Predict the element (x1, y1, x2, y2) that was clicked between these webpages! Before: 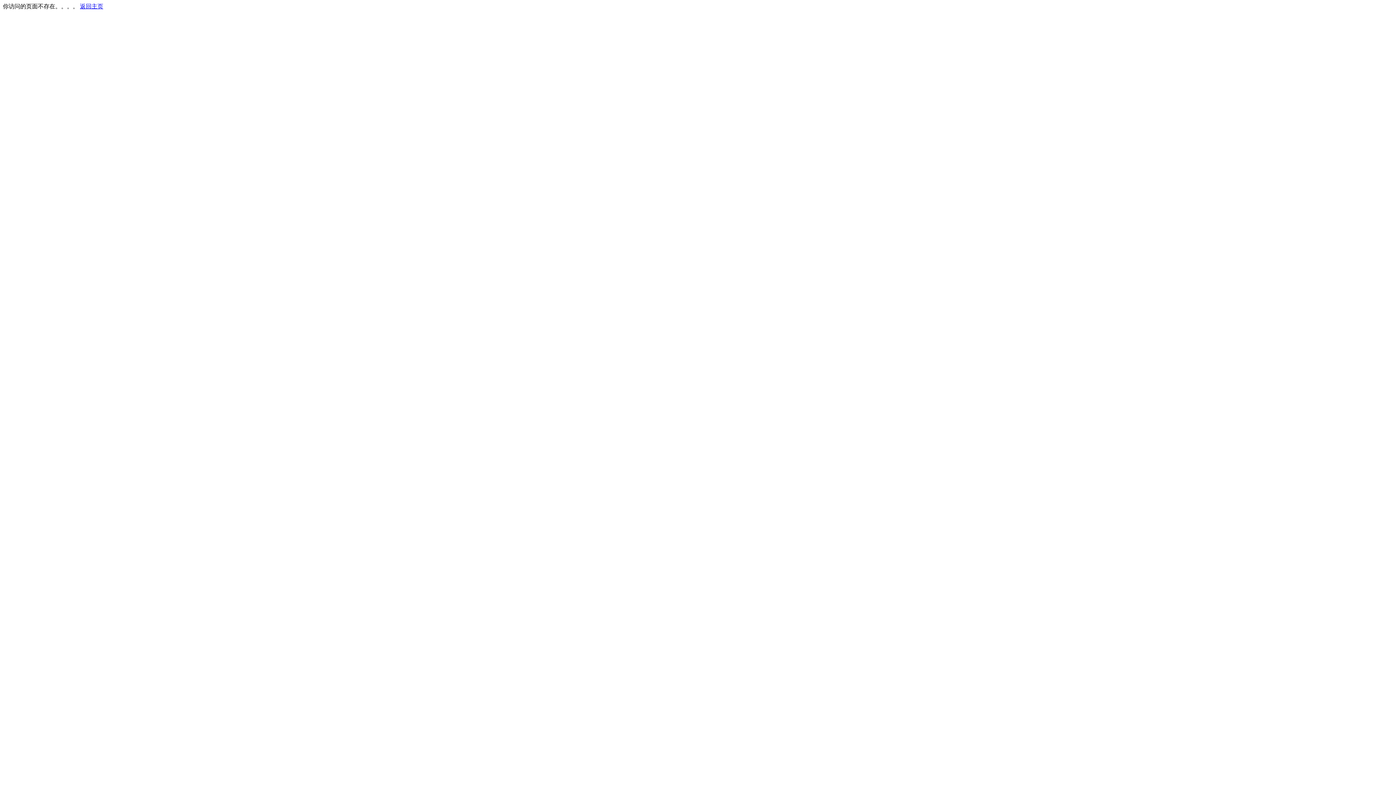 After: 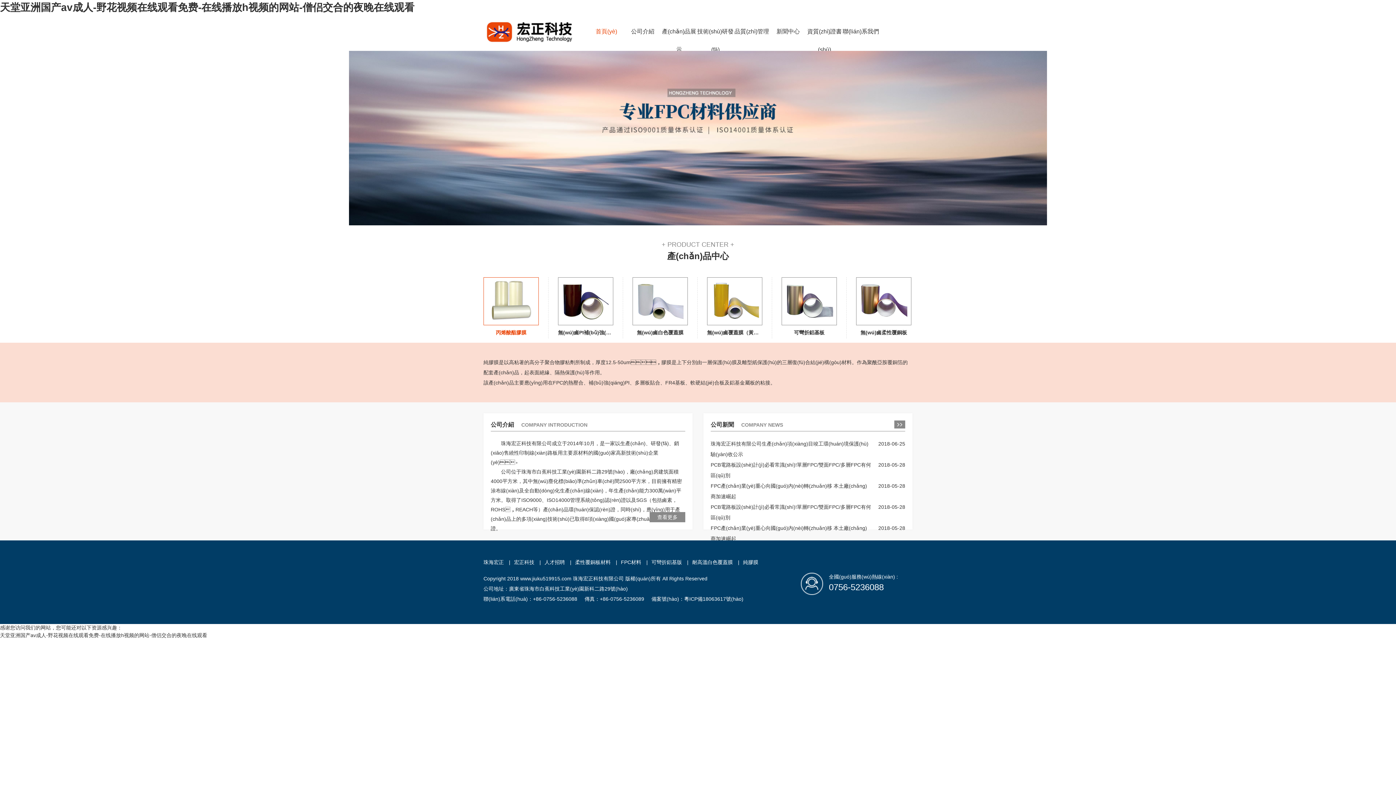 Action: bbox: (80, 3, 103, 9) label: 返回主页